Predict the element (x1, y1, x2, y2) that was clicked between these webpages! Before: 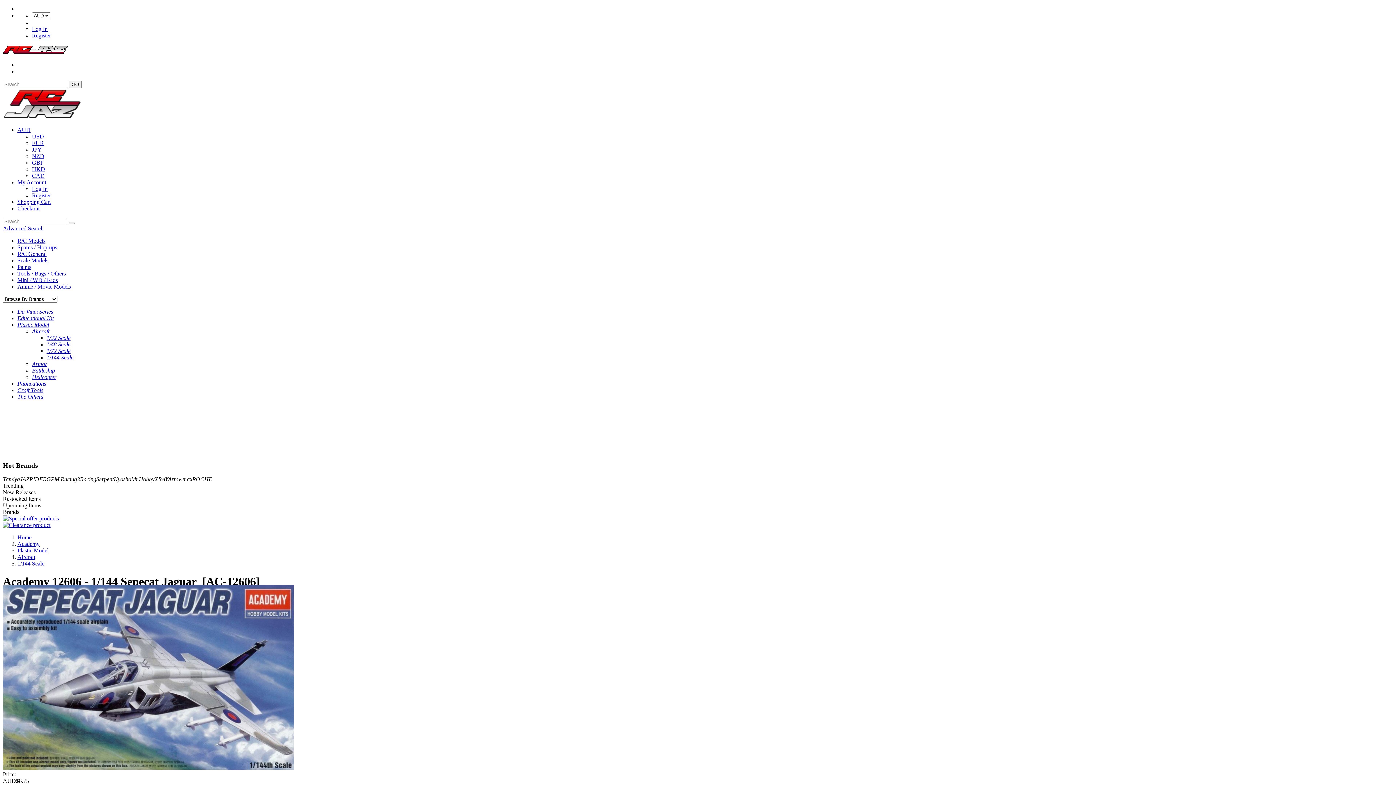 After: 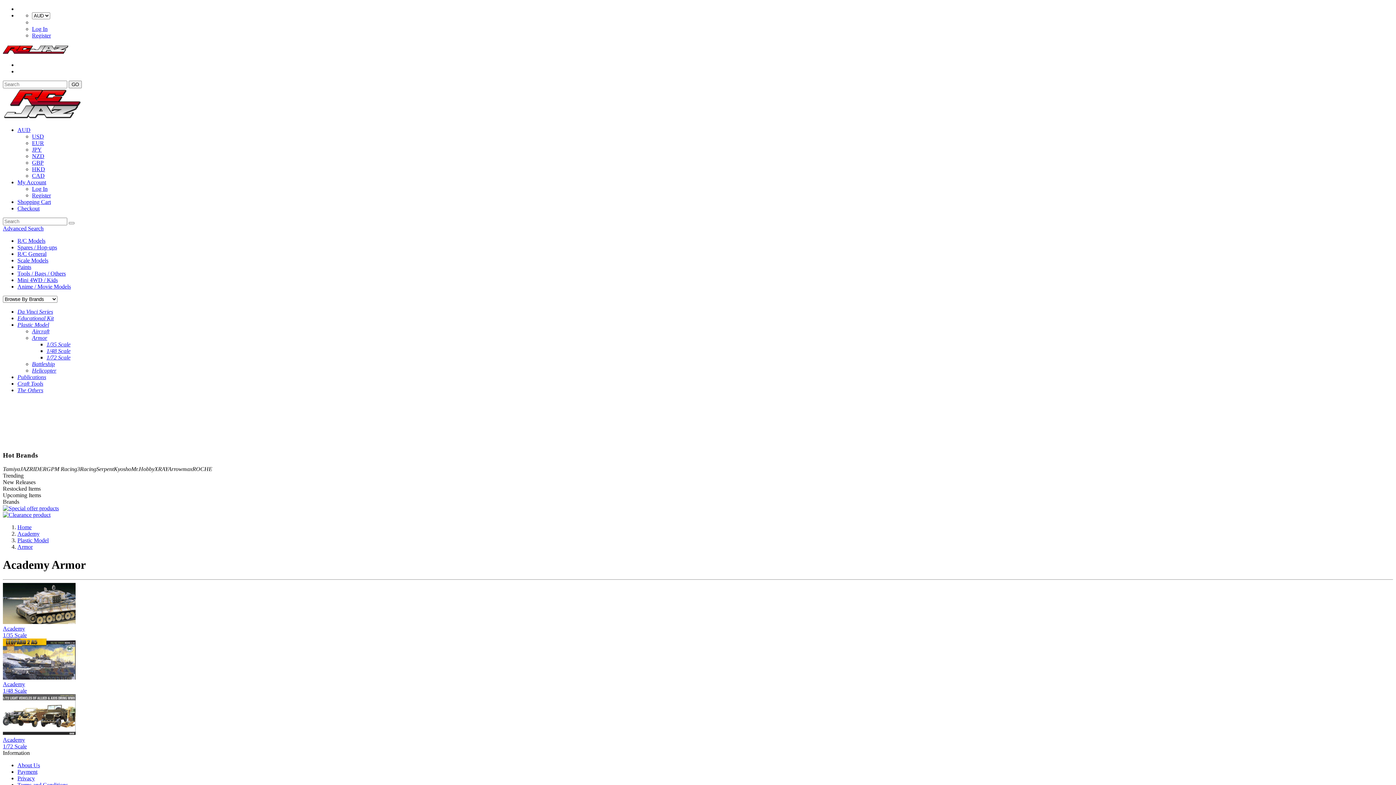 Action: bbox: (32, 361, 47, 367) label: Armor